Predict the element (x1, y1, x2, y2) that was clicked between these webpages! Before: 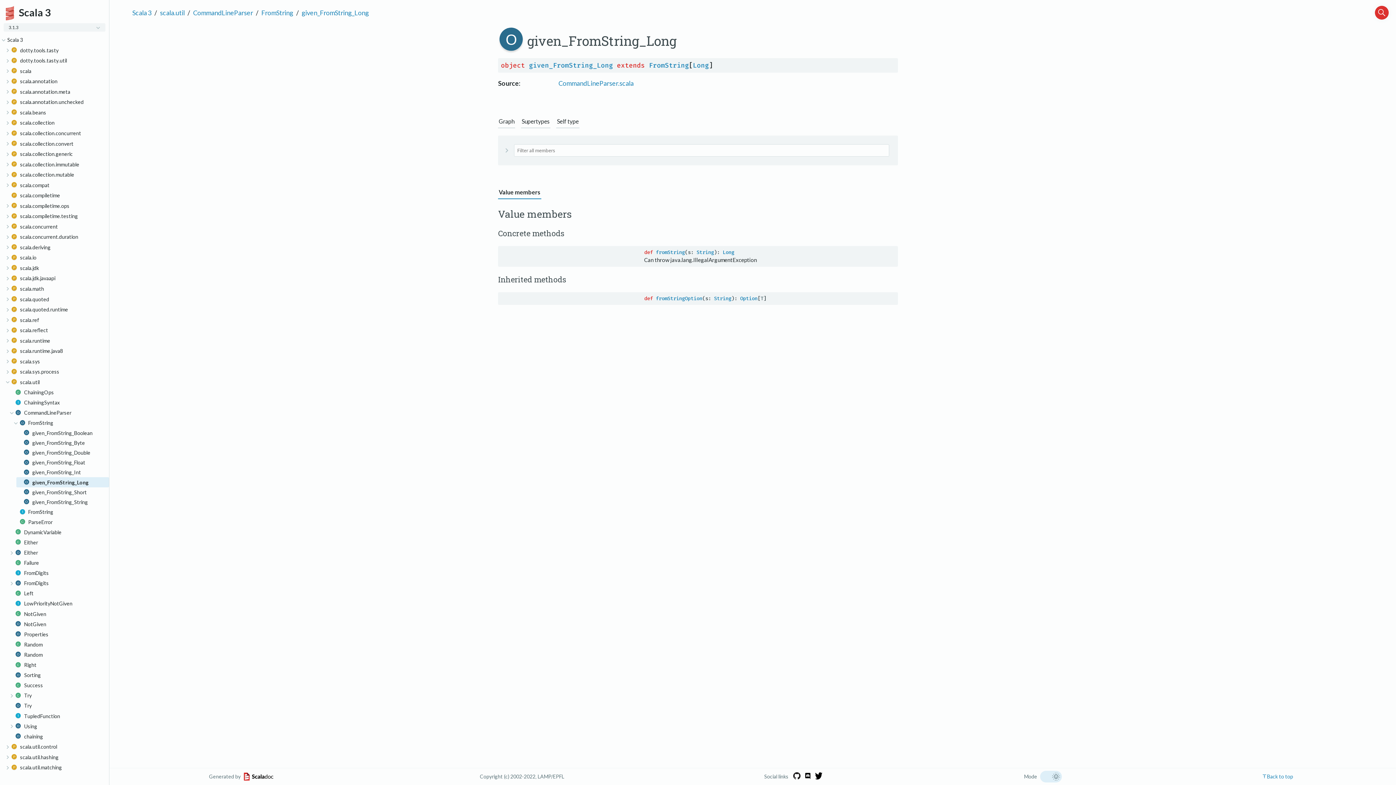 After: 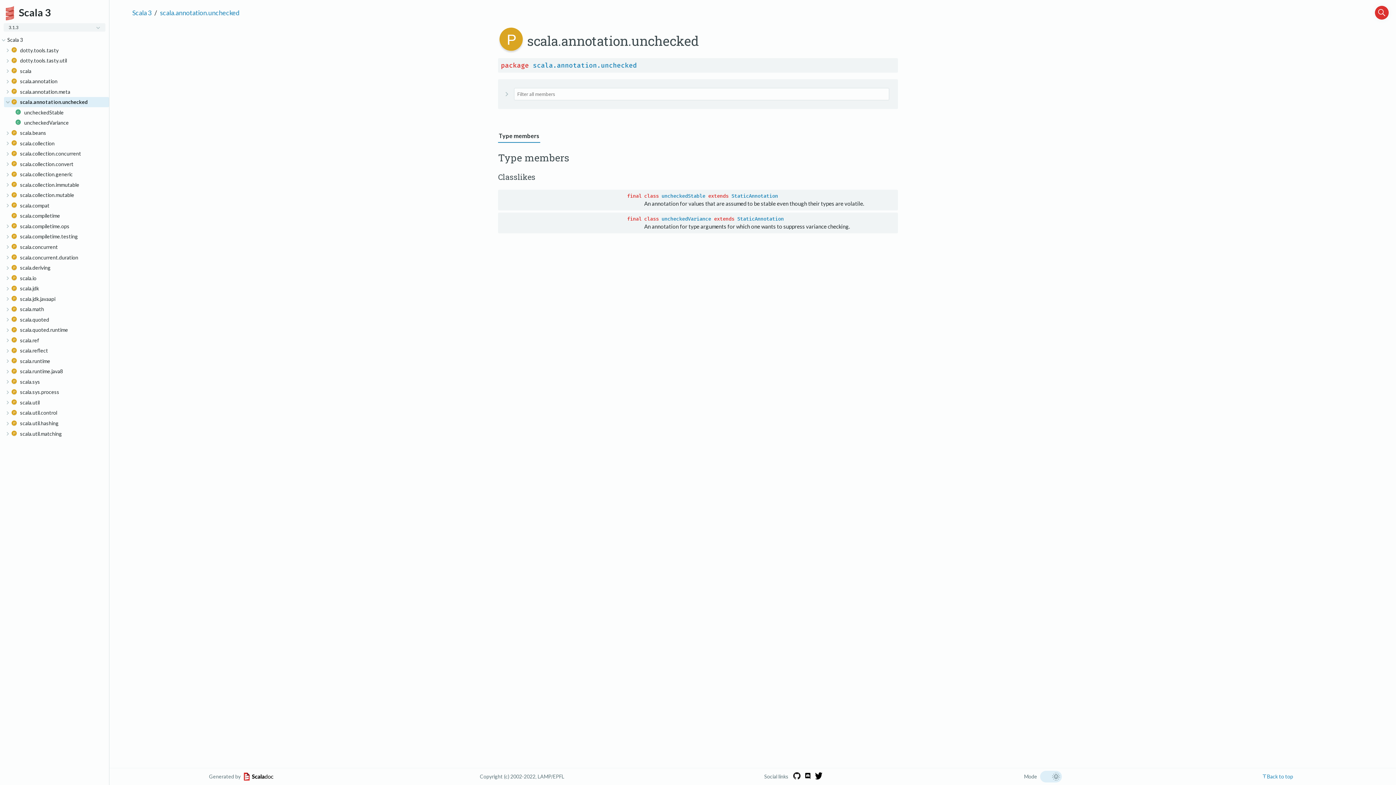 Action: bbox: (11, 96, 85, 107) label: scala.annotation.unchecked